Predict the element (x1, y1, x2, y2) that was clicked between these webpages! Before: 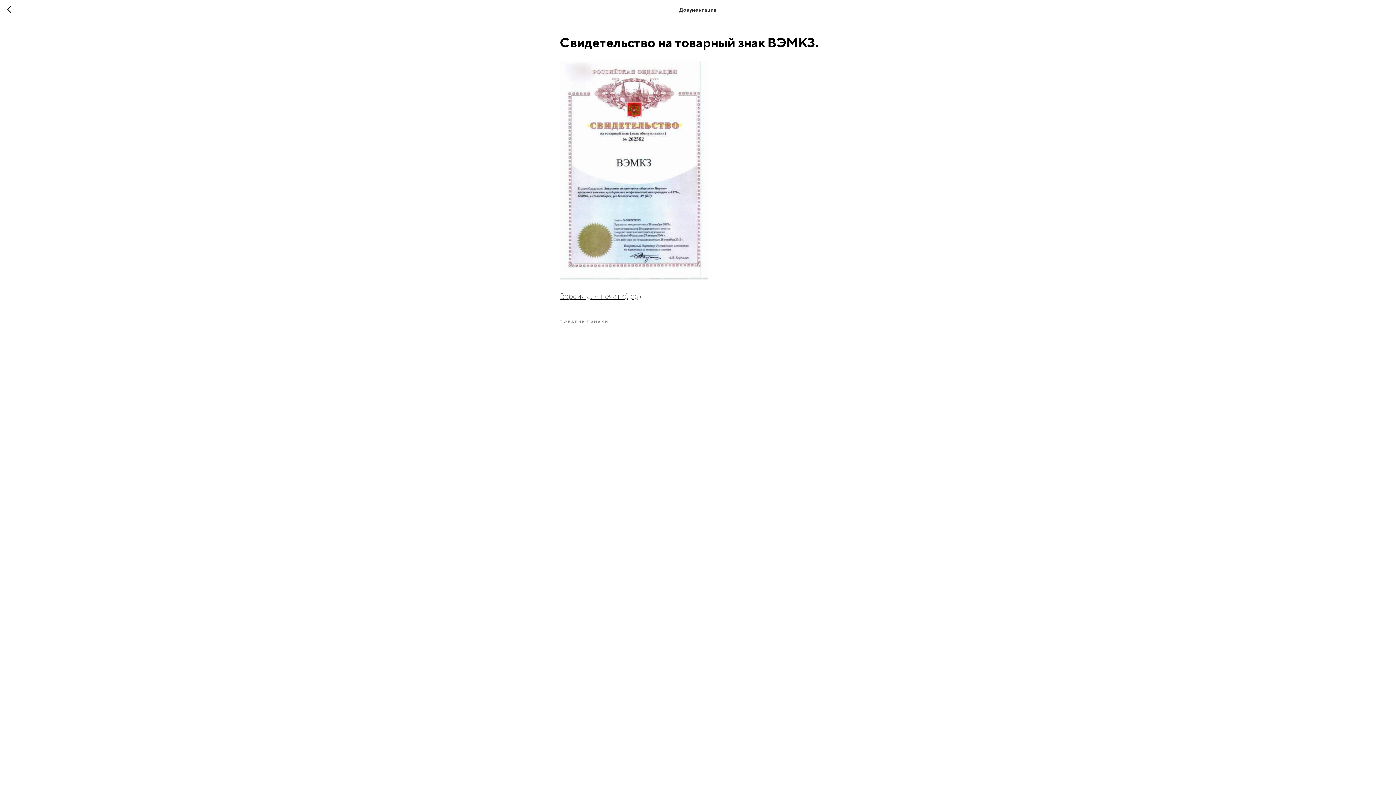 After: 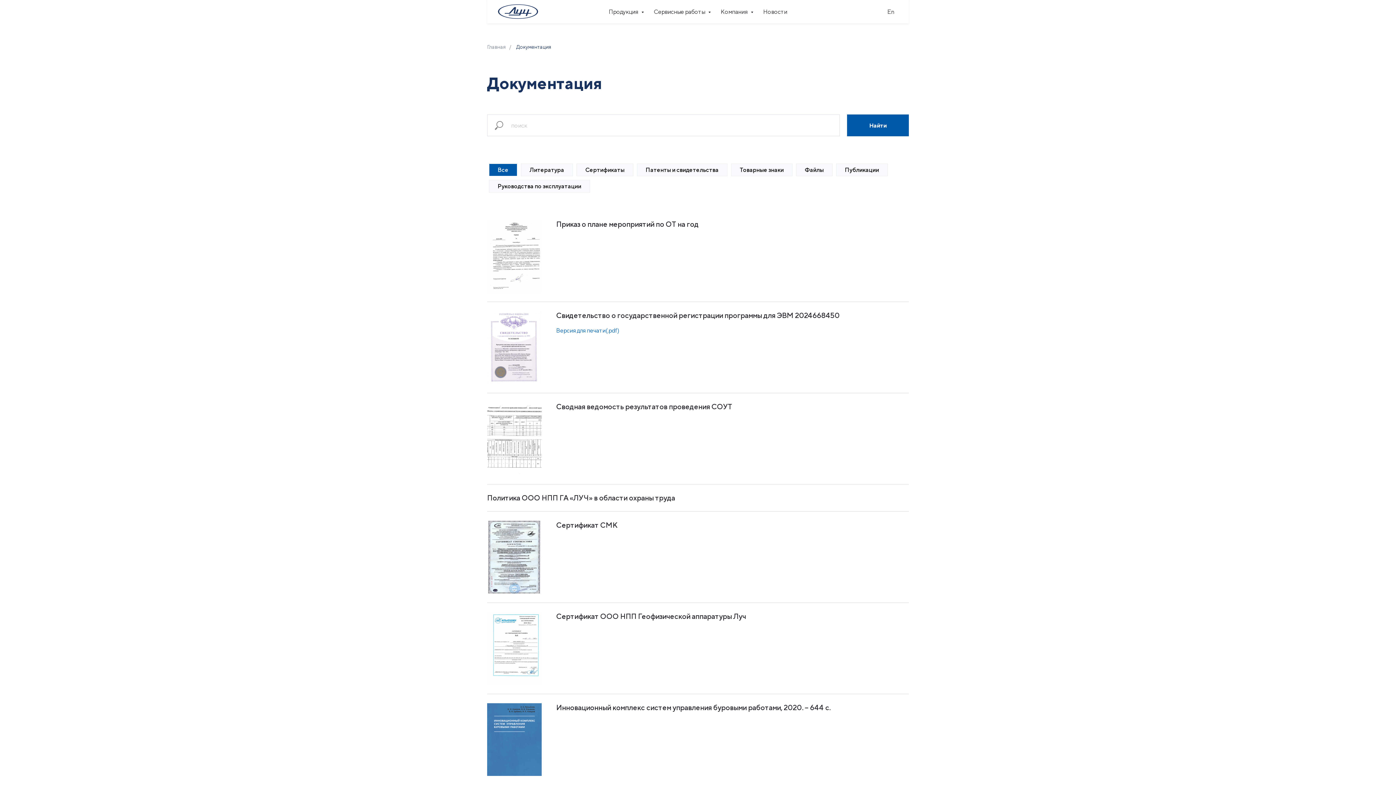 Action: bbox: (7, 5, 15, 14)